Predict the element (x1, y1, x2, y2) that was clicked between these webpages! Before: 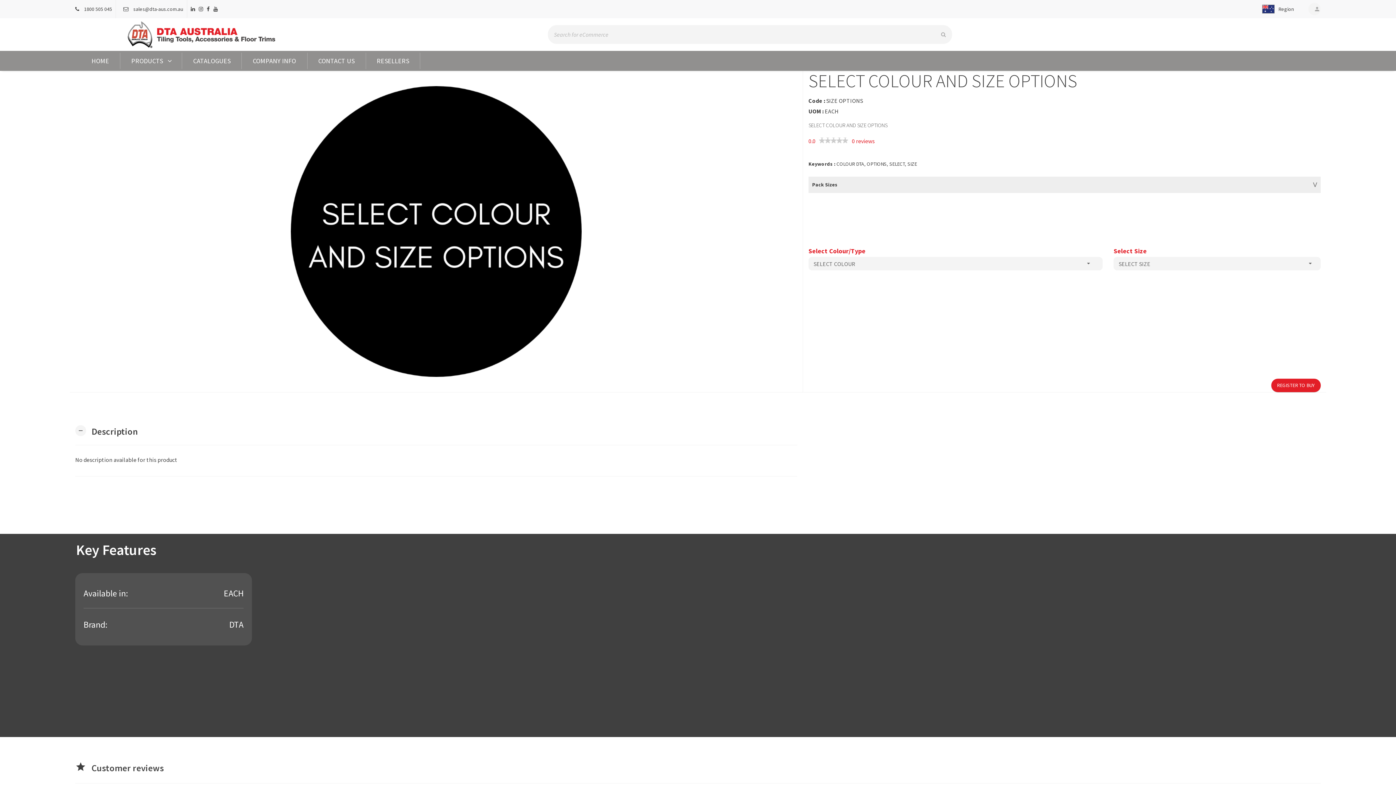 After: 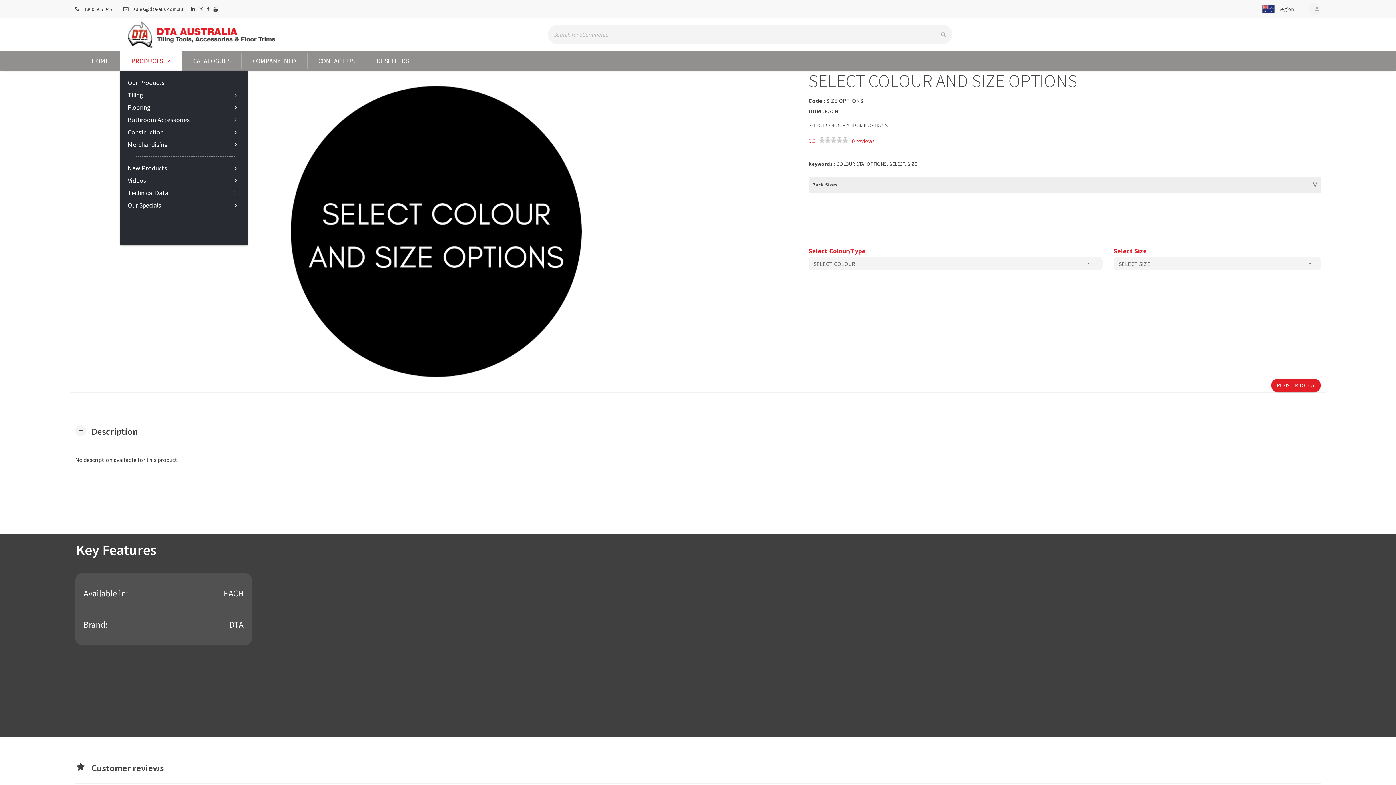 Action: bbox: (120, 52, 182, 69) label: PRODUCTS